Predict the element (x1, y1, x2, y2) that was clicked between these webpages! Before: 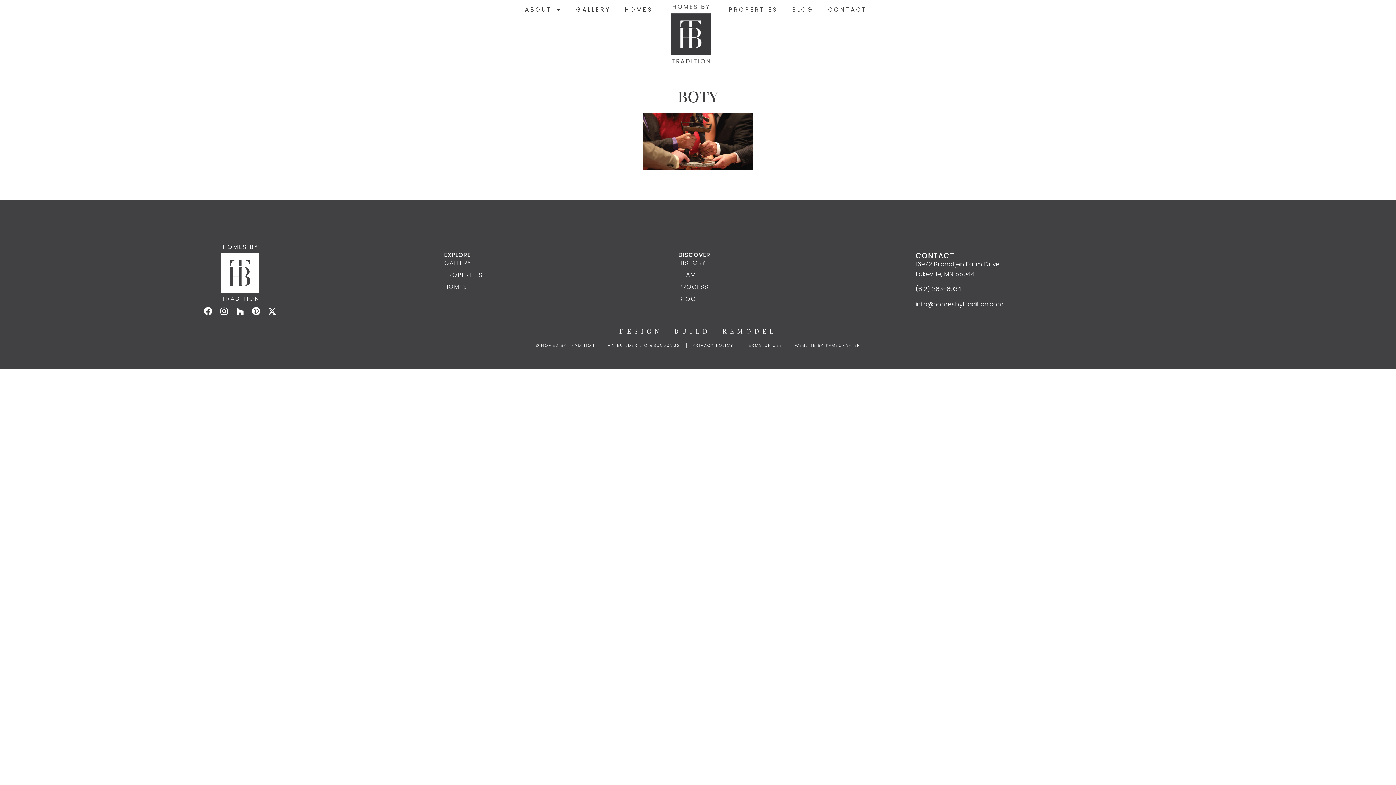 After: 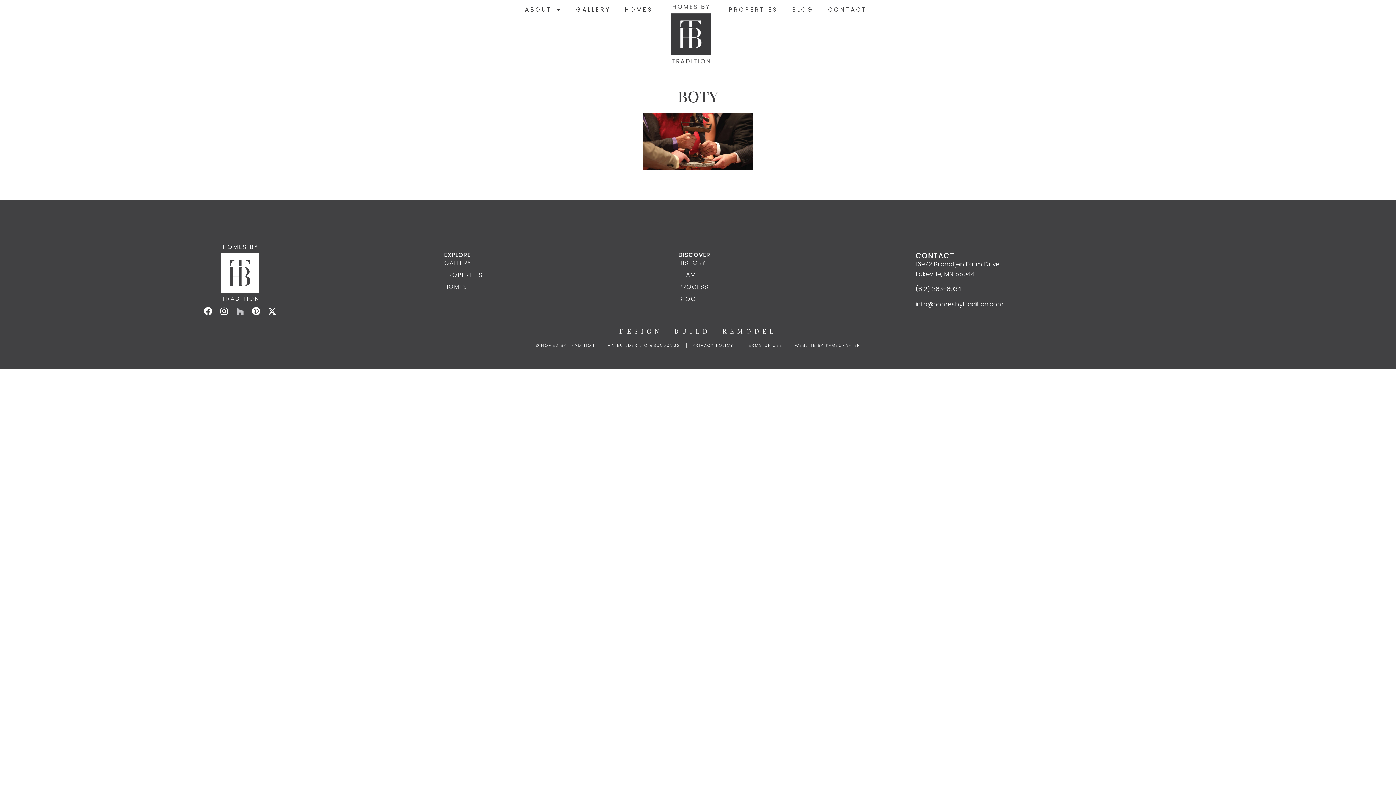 Action: bbox: (236, 307, 244, 315) label: Houzz